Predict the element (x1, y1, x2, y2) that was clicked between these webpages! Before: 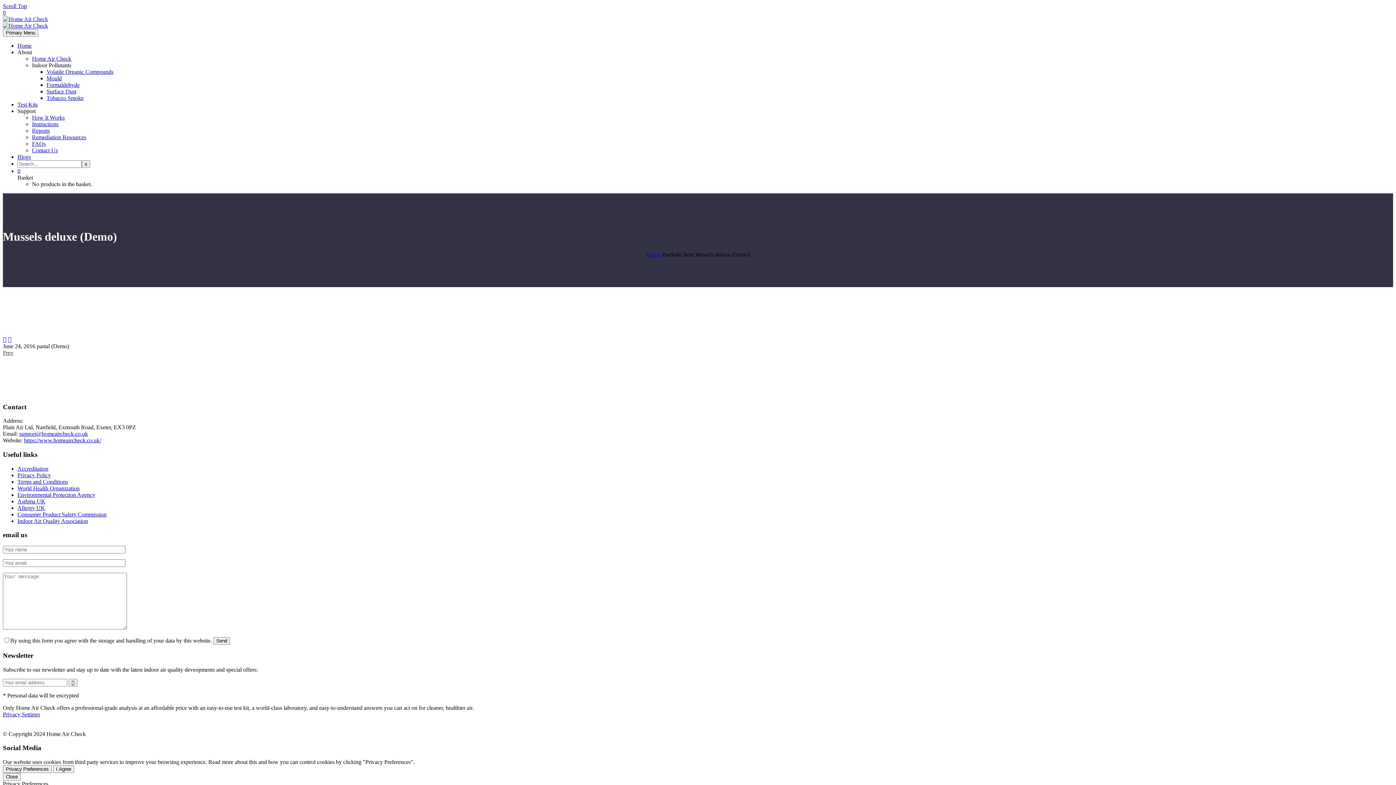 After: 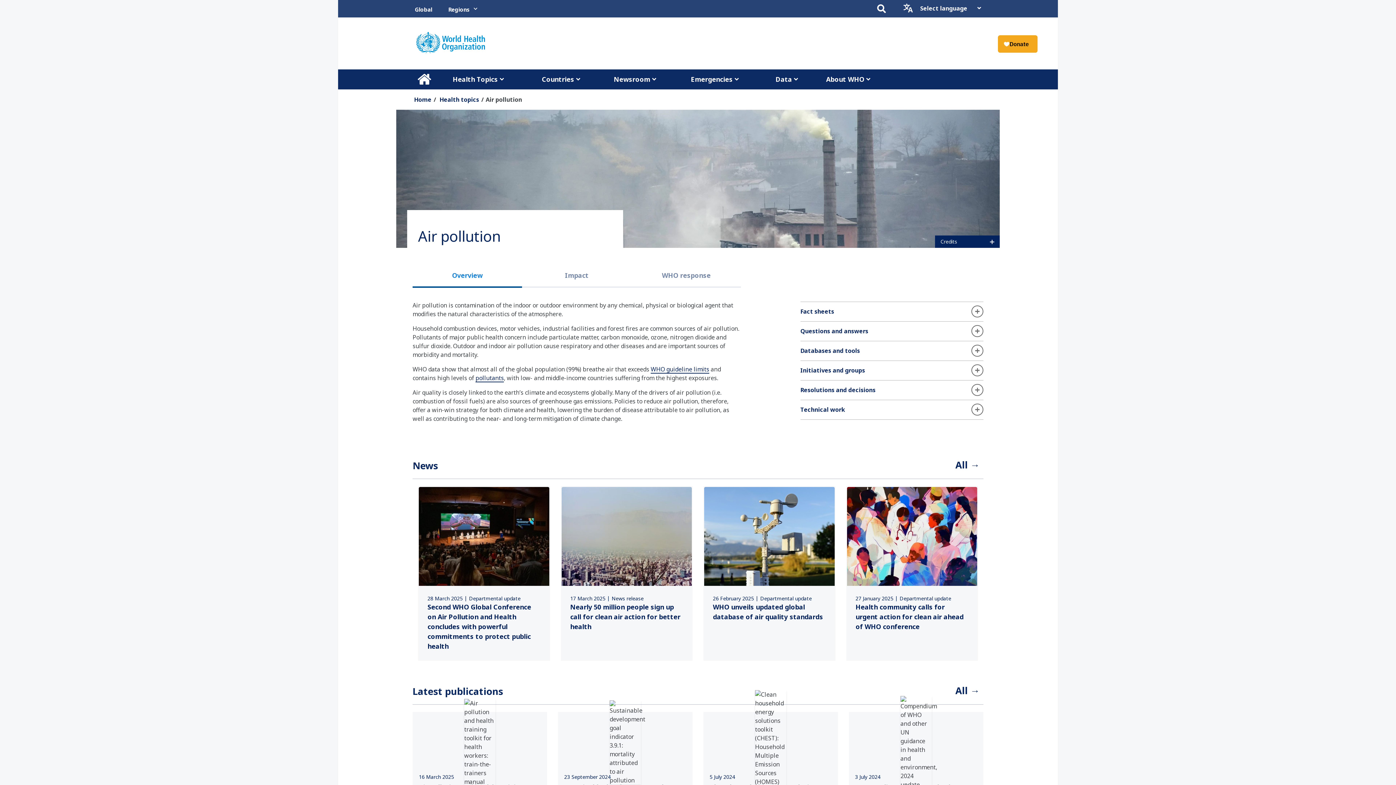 Action: label: World Health Organization bbox: (17, 485, 79, 491)